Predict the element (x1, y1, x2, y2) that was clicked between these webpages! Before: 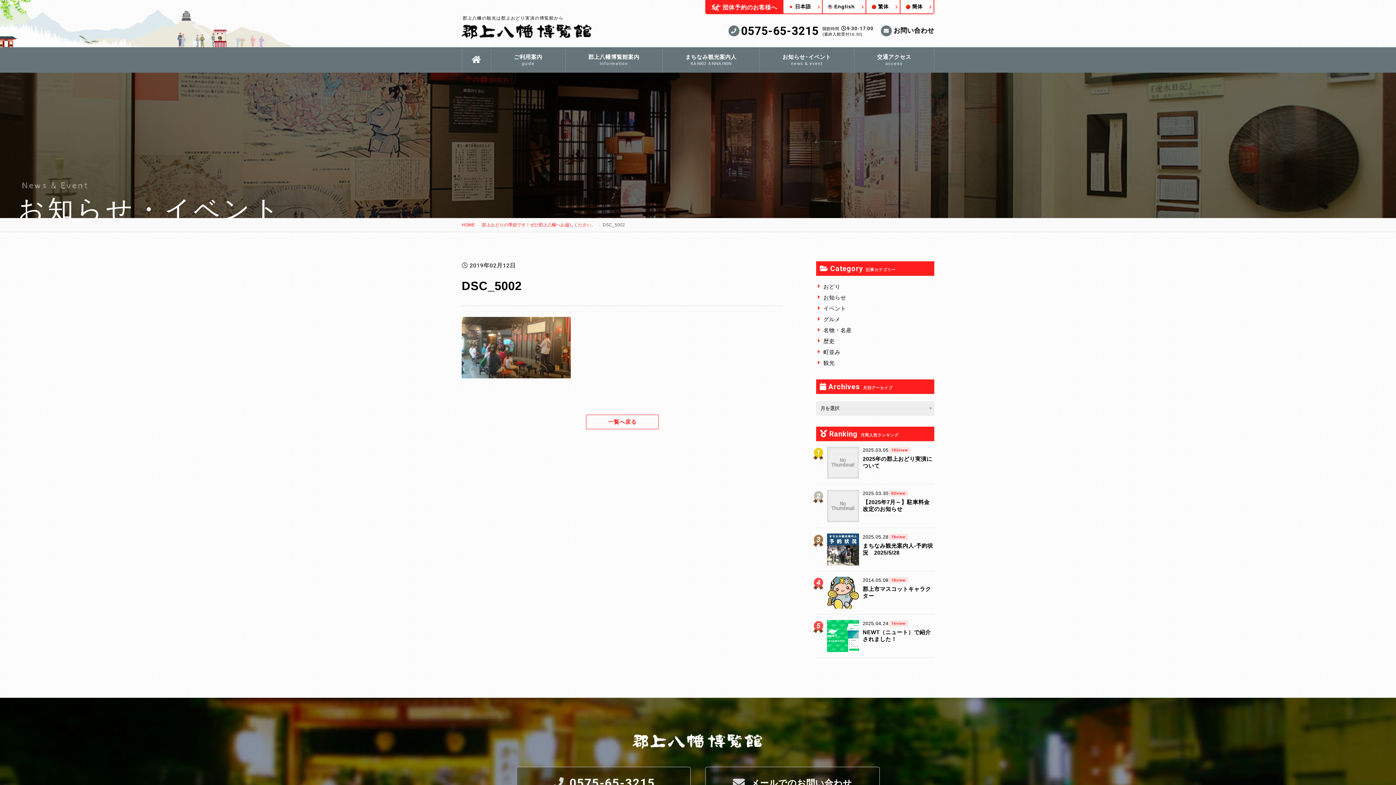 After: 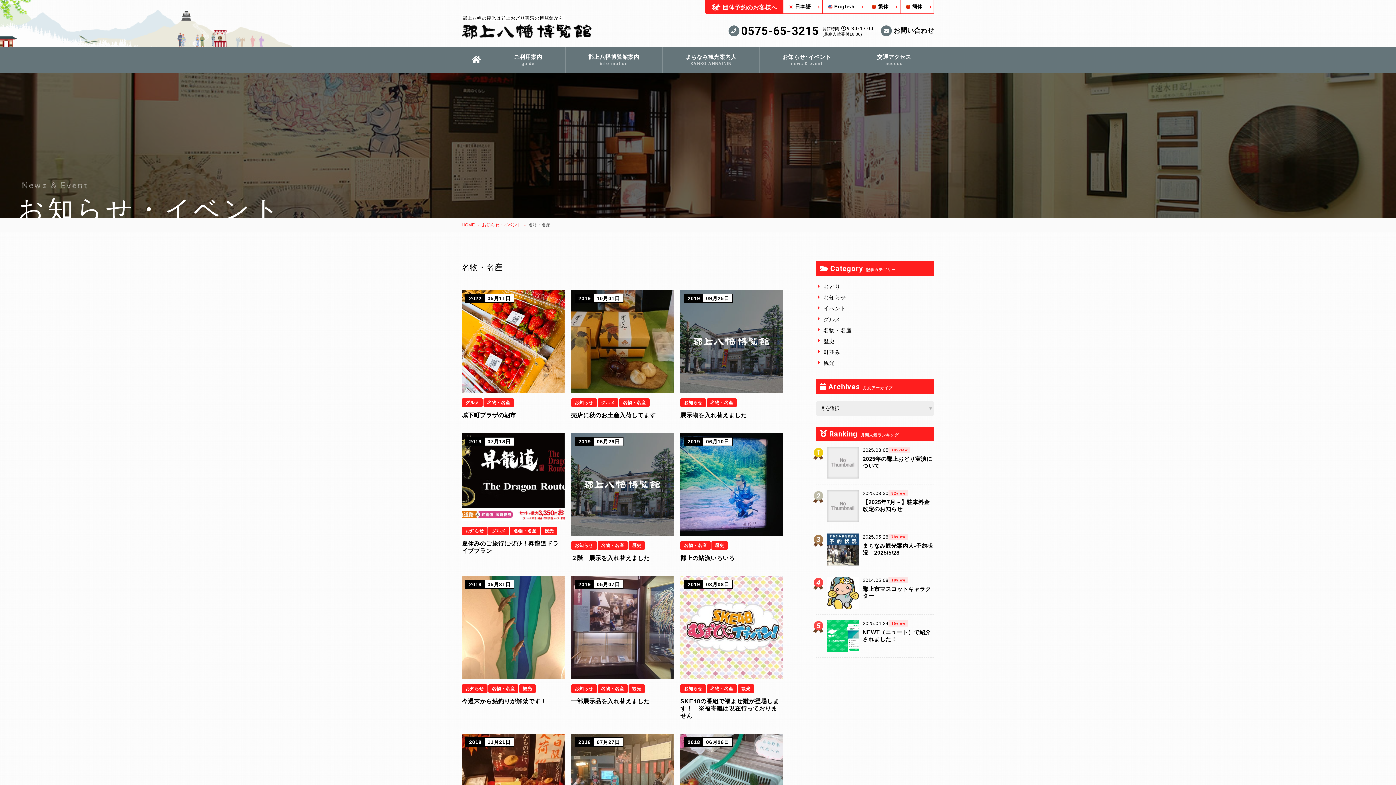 Action: label: 名物・名産 bbox: (818, 325, 852, 336)